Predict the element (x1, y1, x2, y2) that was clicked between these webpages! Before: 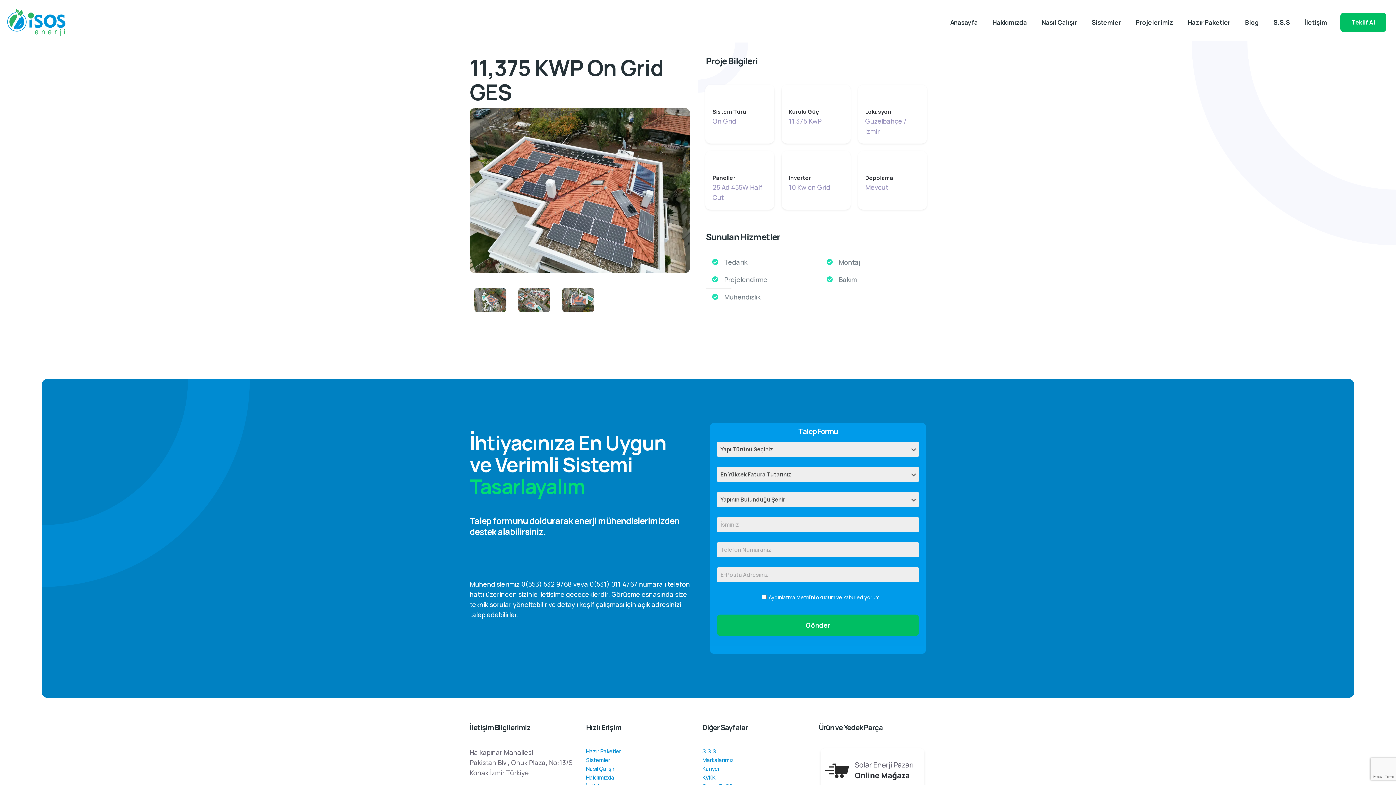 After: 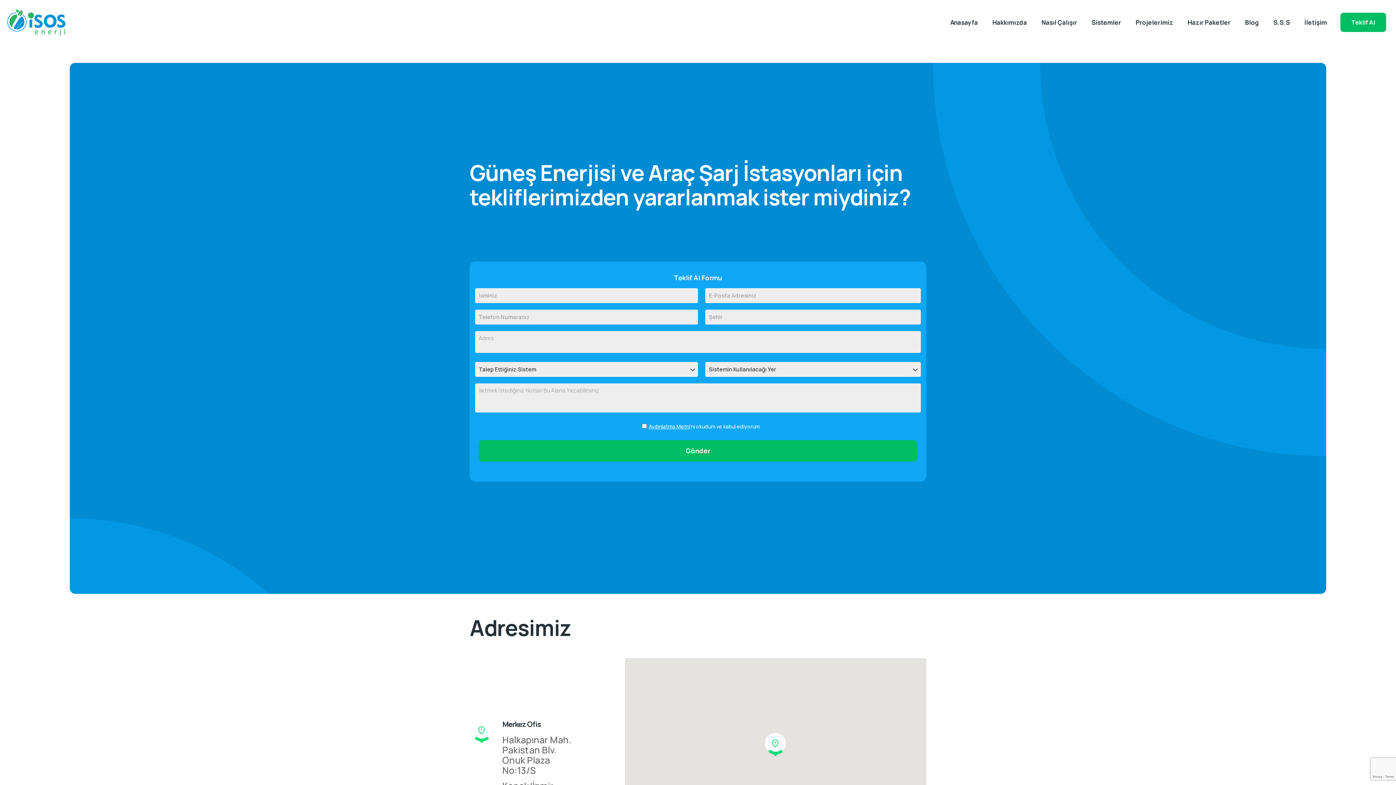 Action: bbox: (1340, 12, 1386, 32) label: Teklif Al